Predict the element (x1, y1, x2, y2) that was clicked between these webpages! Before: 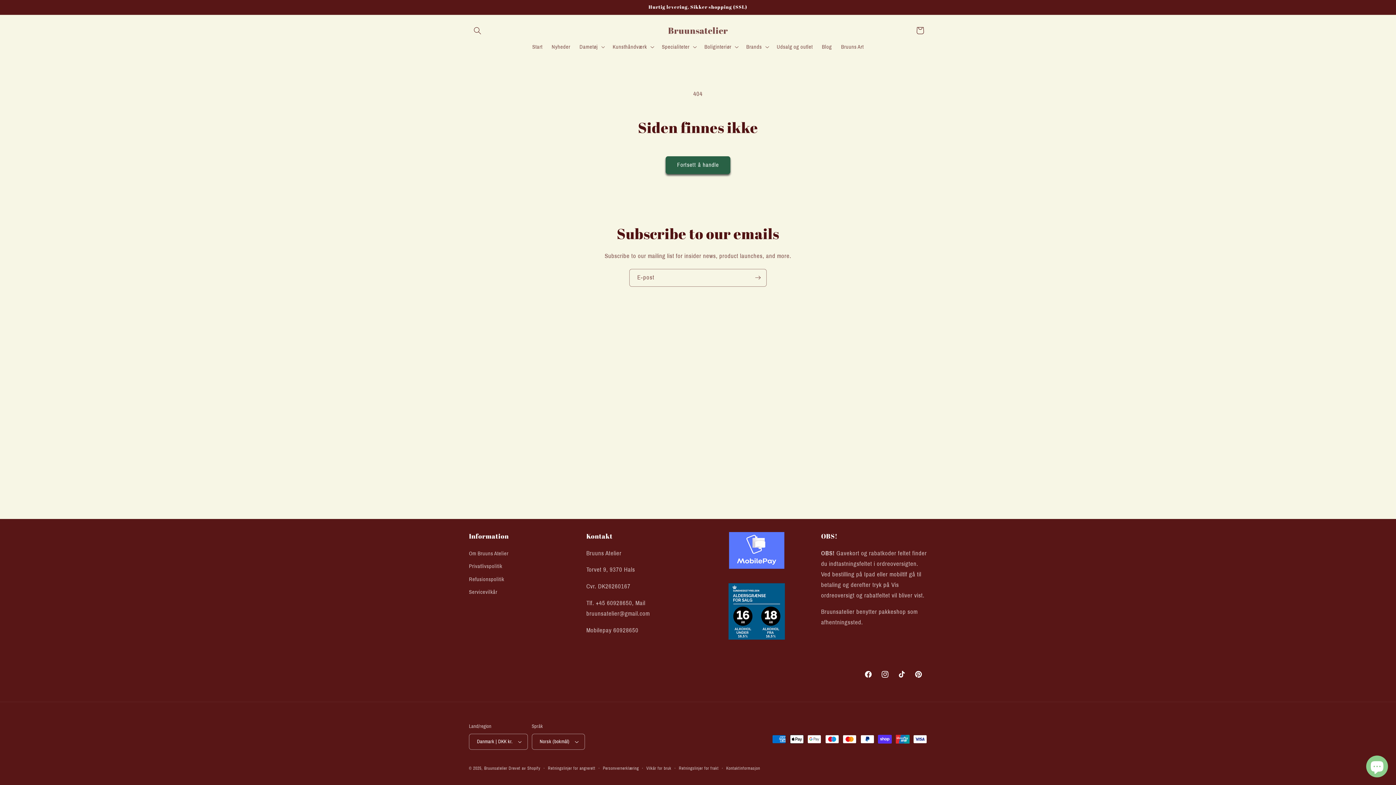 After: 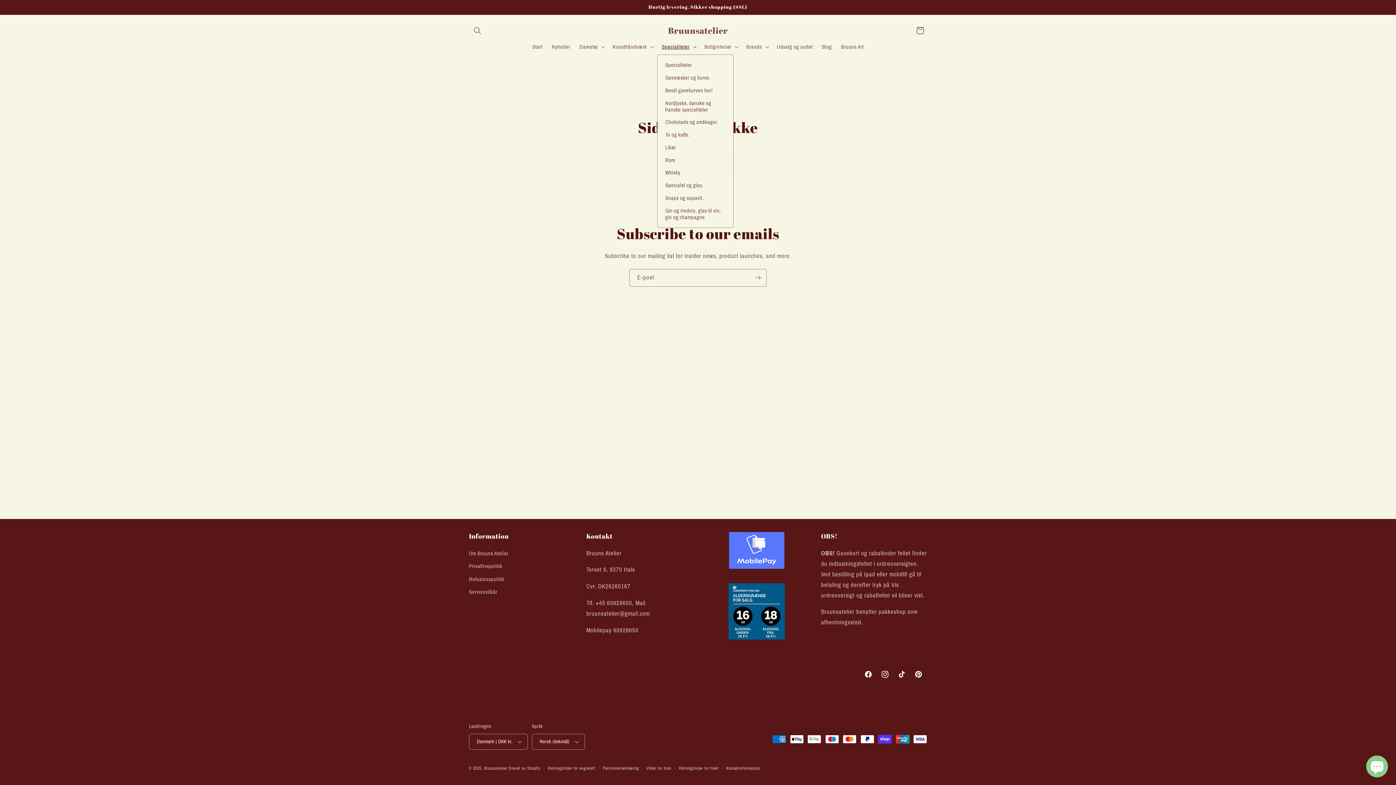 Action: label: Specialiteter bbox: (657, 38, 700, 54)